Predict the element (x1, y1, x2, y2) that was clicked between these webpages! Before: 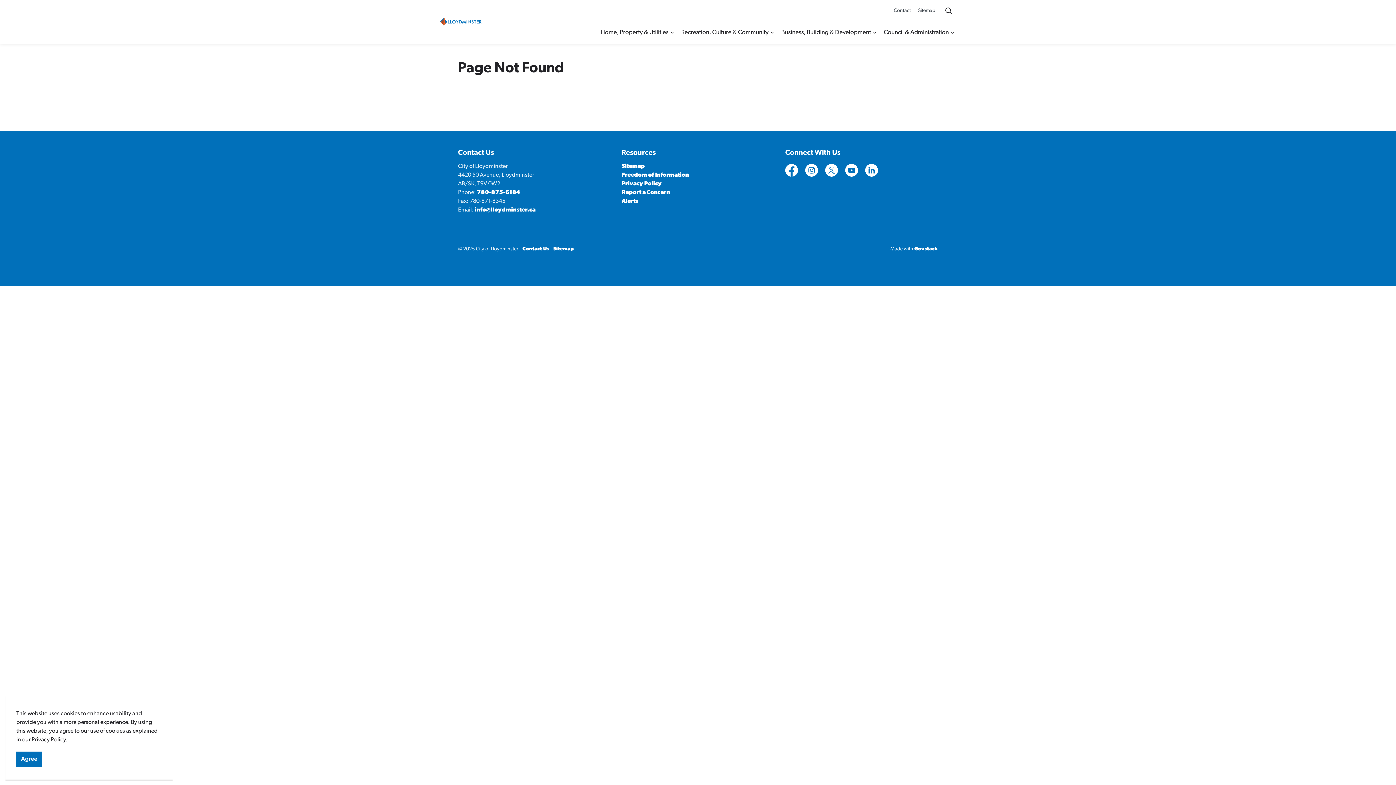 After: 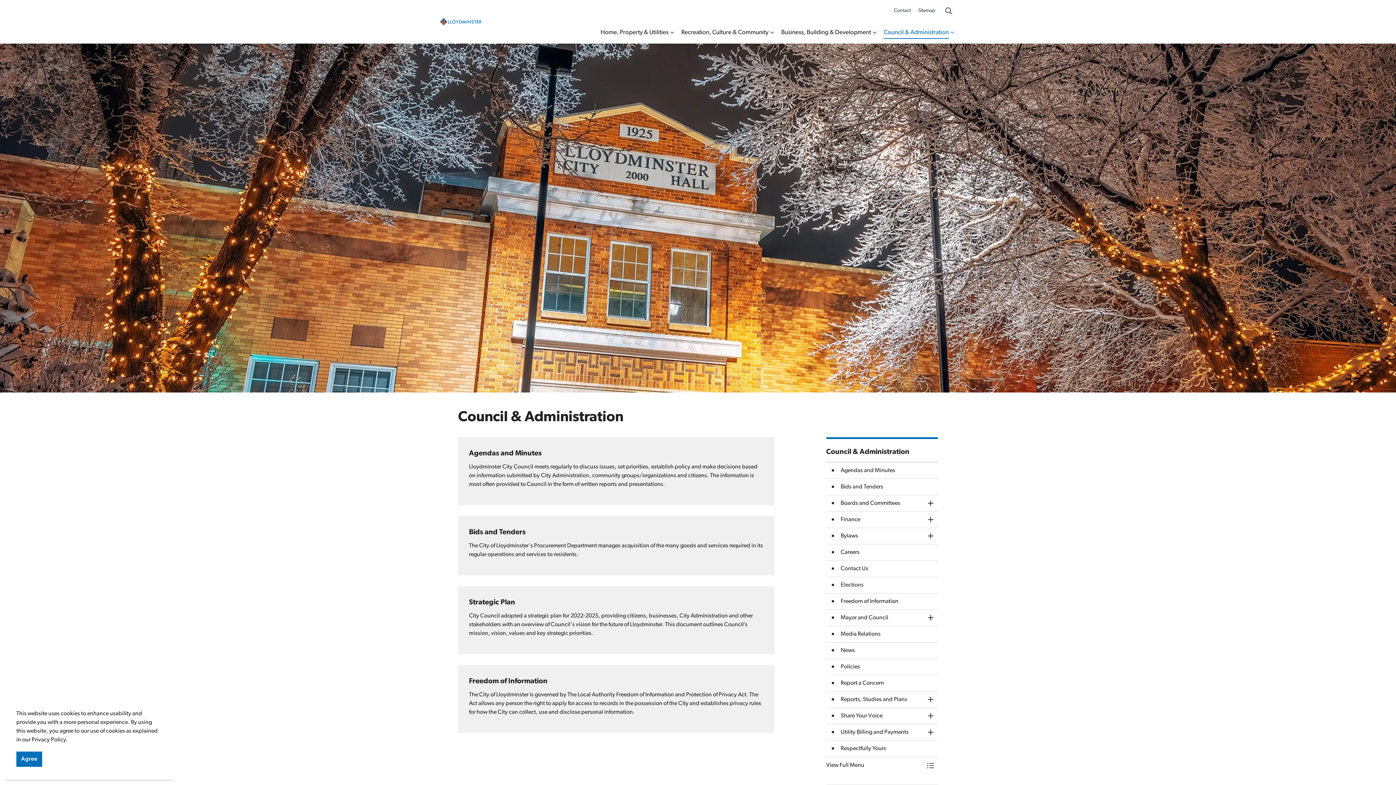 Action: label: Council & Administration bbox: (878, 21, 956, 43)